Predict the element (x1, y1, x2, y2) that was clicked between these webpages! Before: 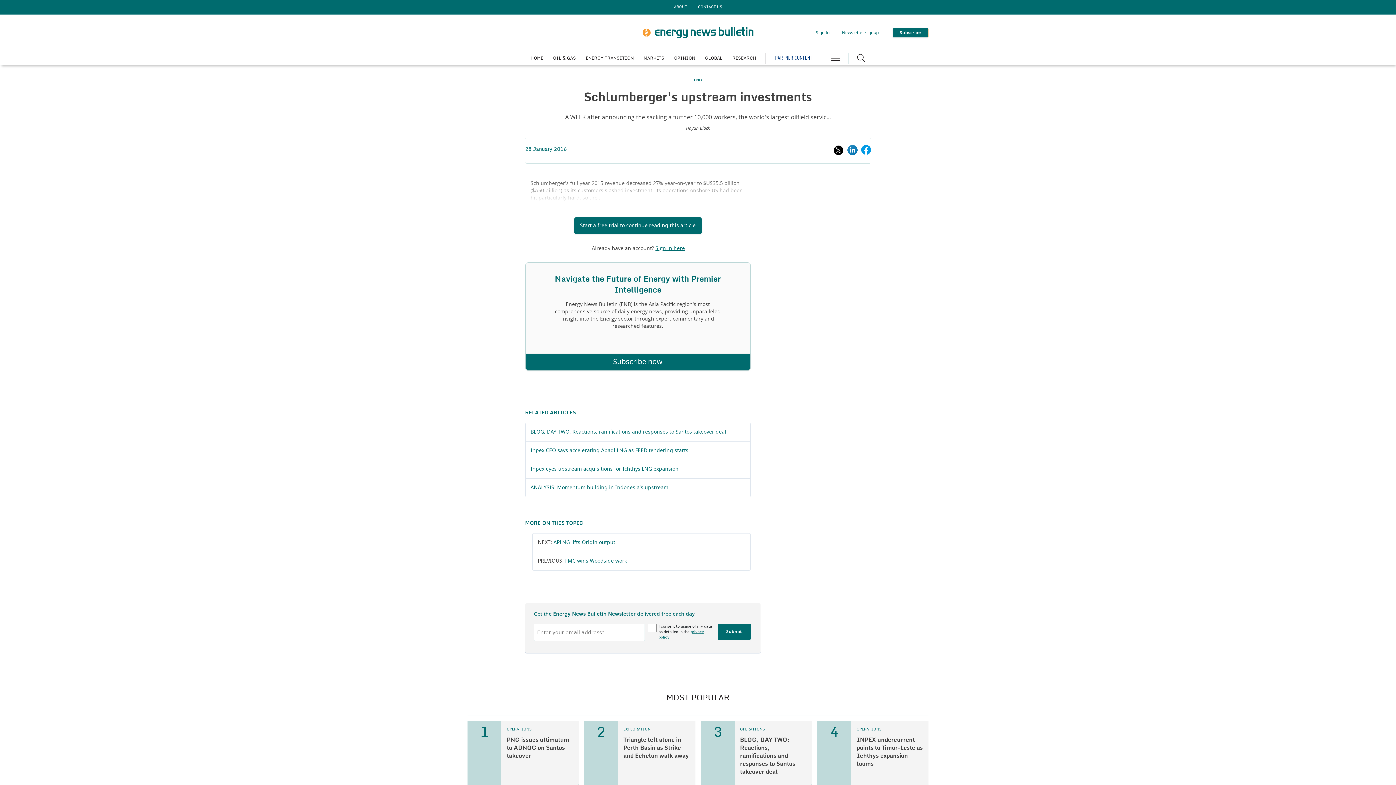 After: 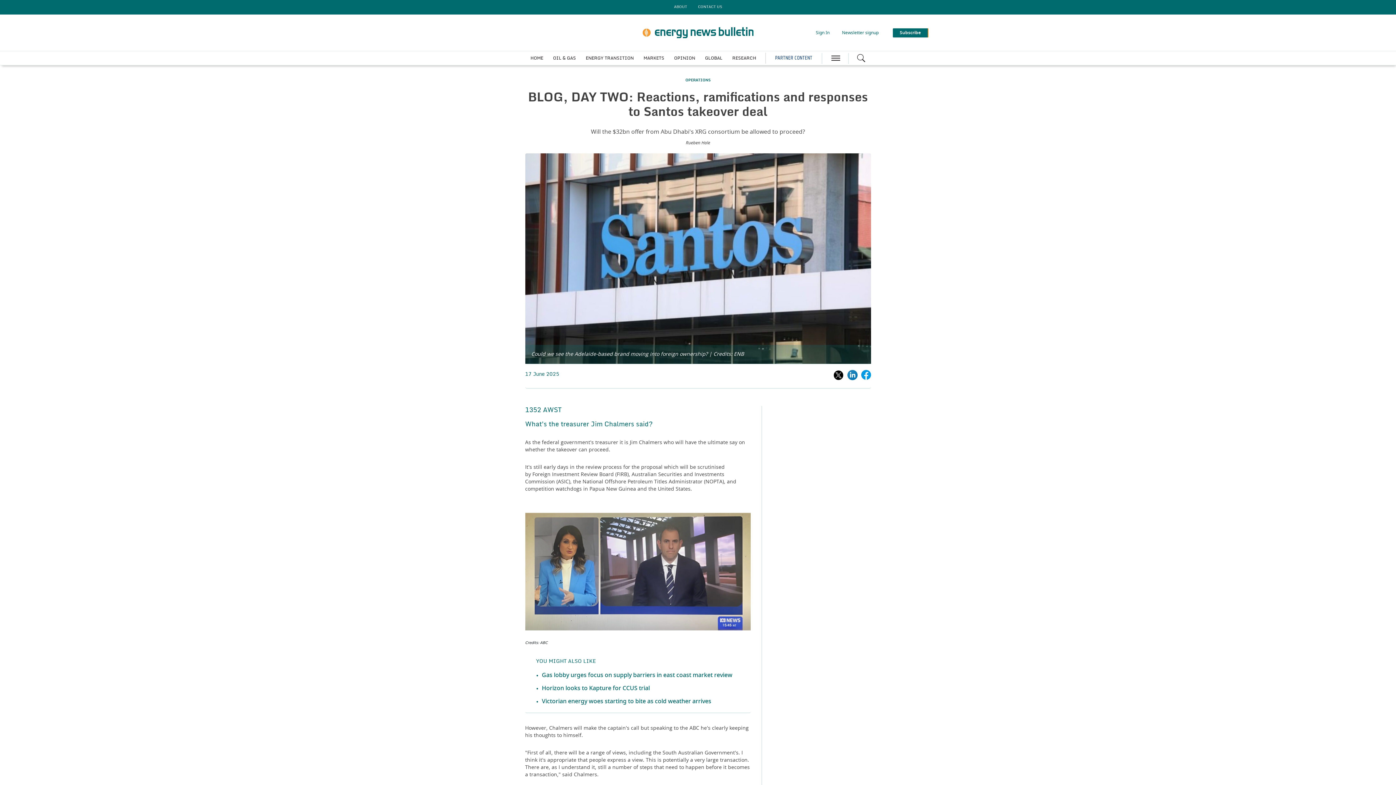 Action: label: BLOG, DAY TWO: Reactions, ramifications and responses to Santos takeover deal bbox: (740, 737, 795, 775)